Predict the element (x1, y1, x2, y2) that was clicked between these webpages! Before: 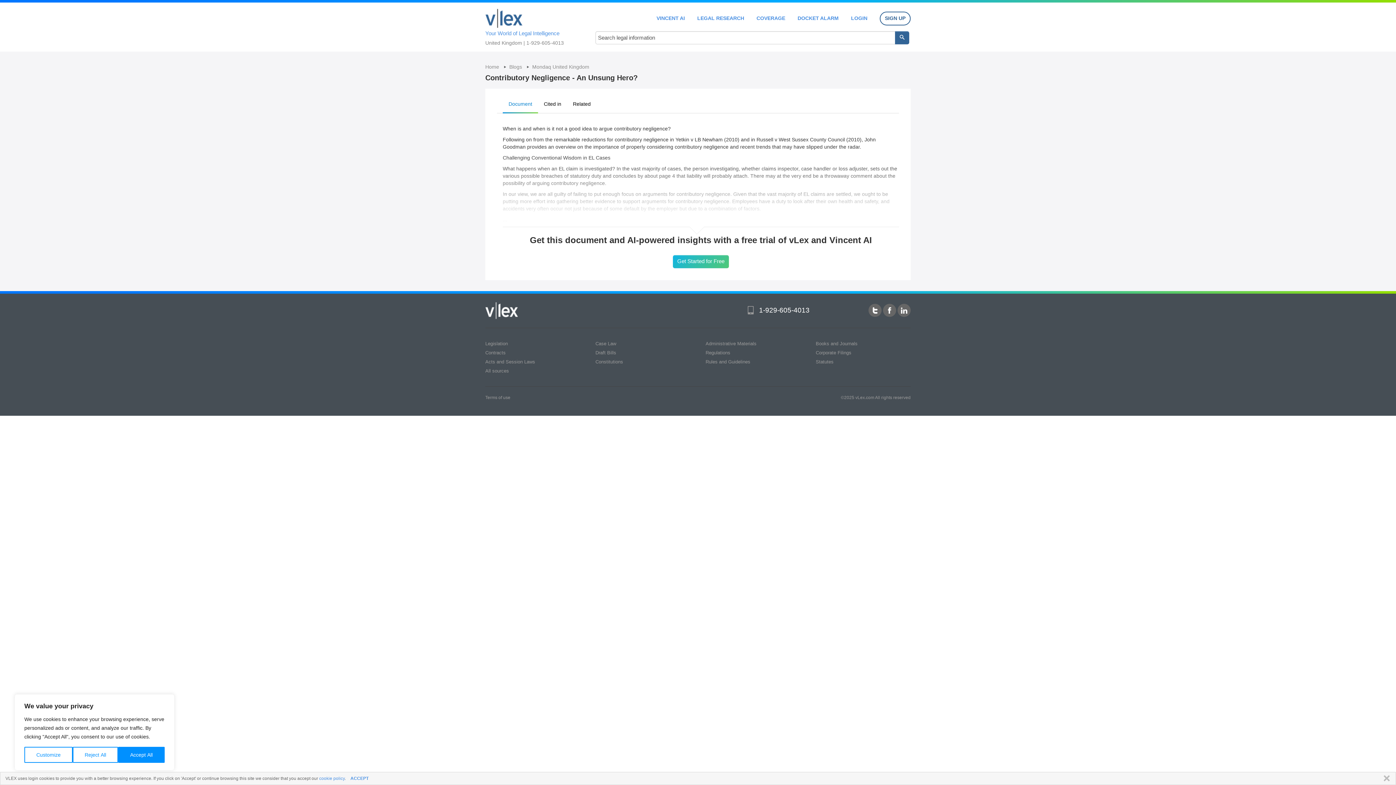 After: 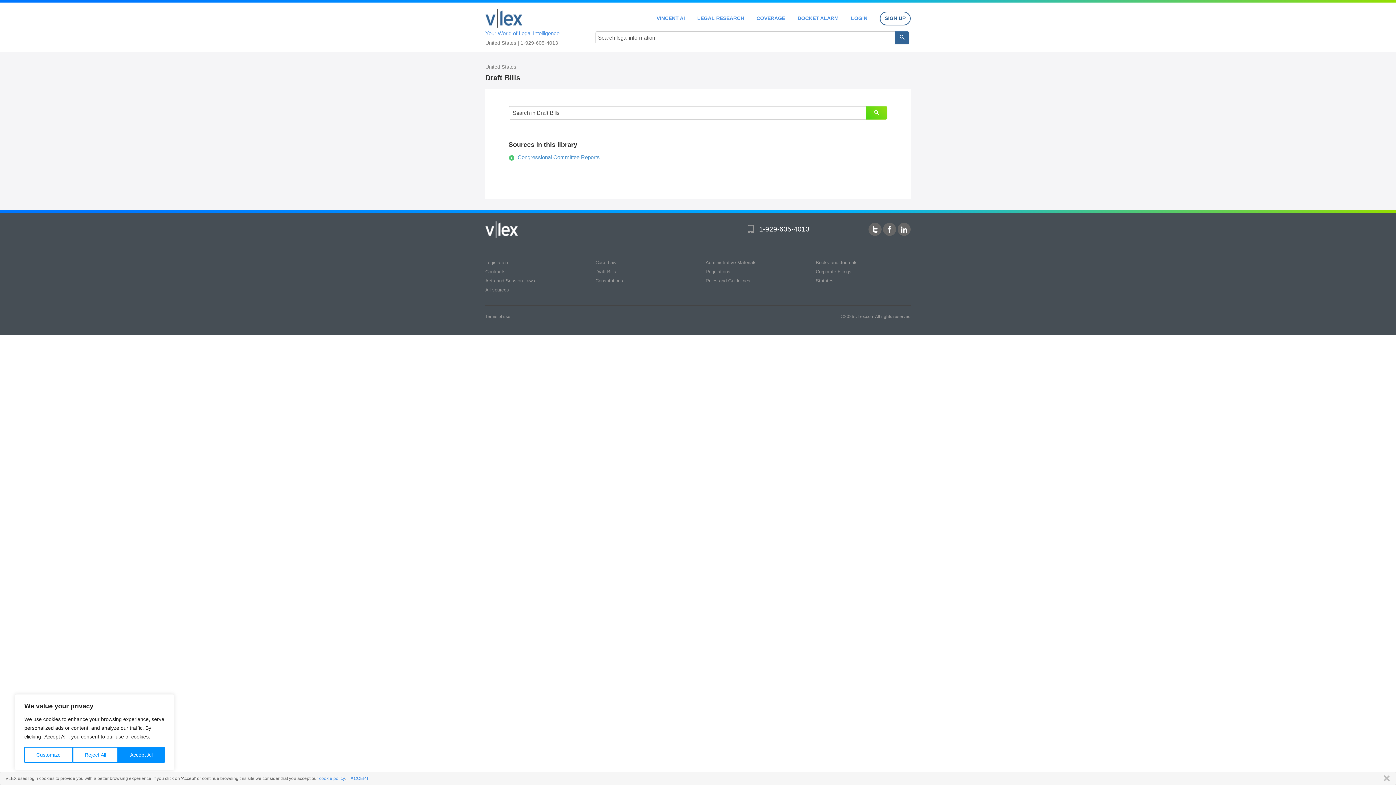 Action: label: Draft Bills bbox: (595, 350, 616, 355)